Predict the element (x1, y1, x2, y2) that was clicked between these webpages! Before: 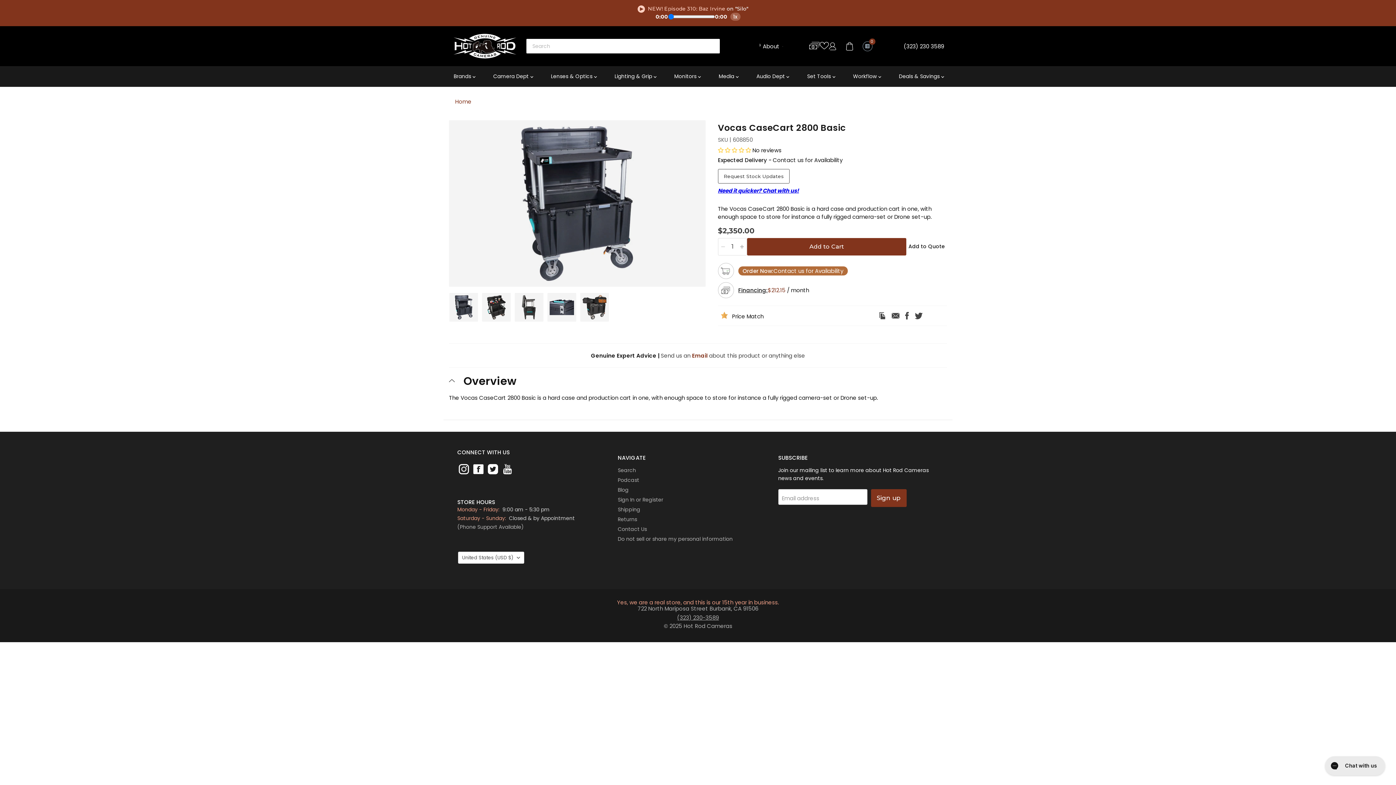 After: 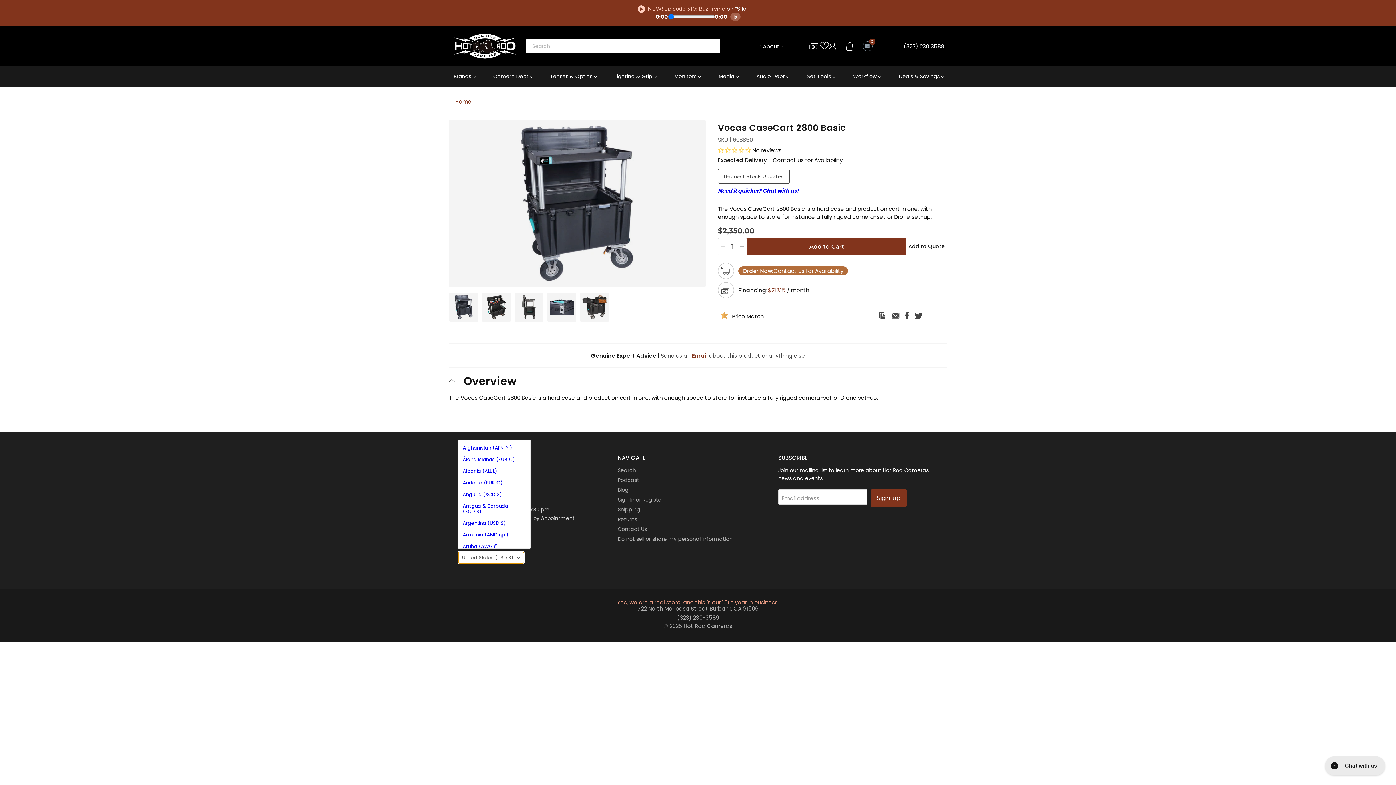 Action: bbox: (458, 552, 524, 564) label: United States (USD $)